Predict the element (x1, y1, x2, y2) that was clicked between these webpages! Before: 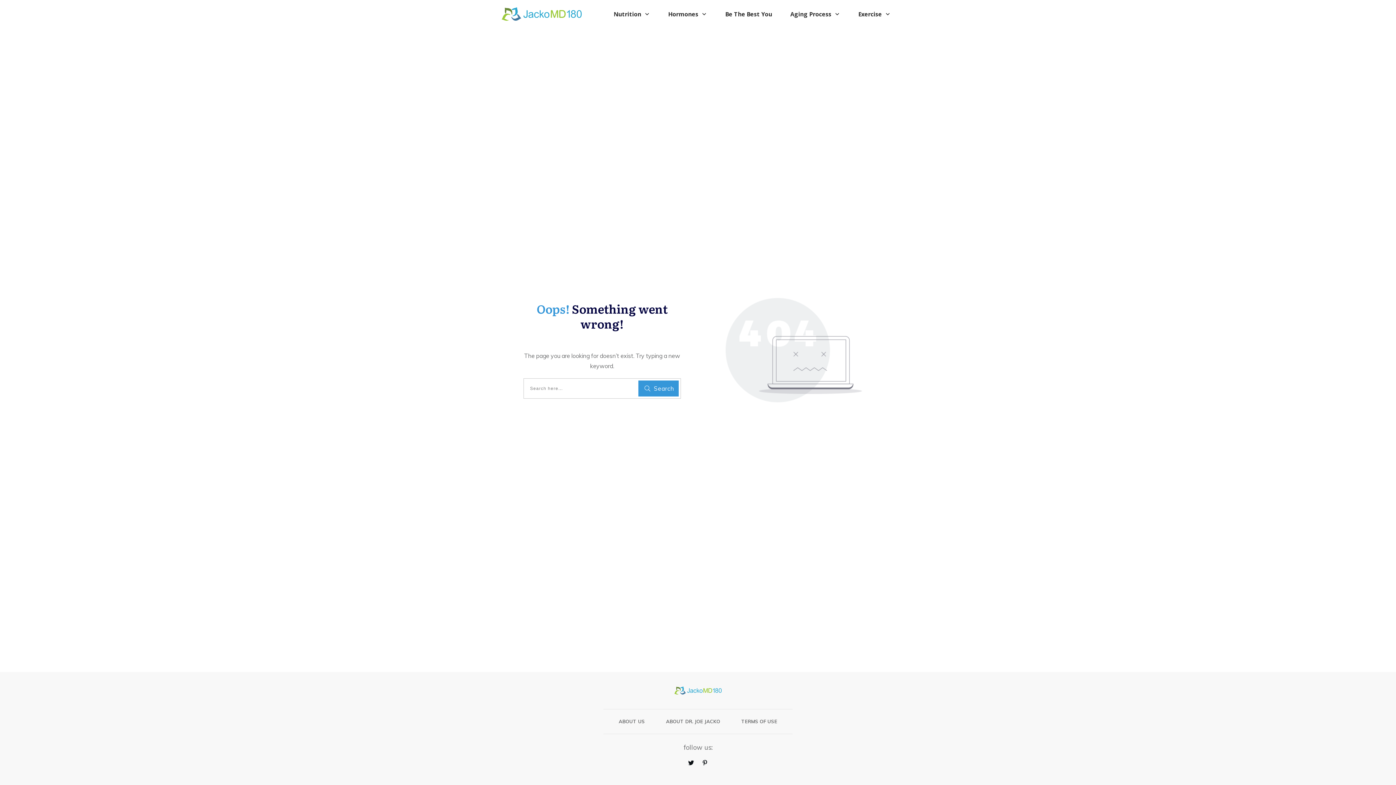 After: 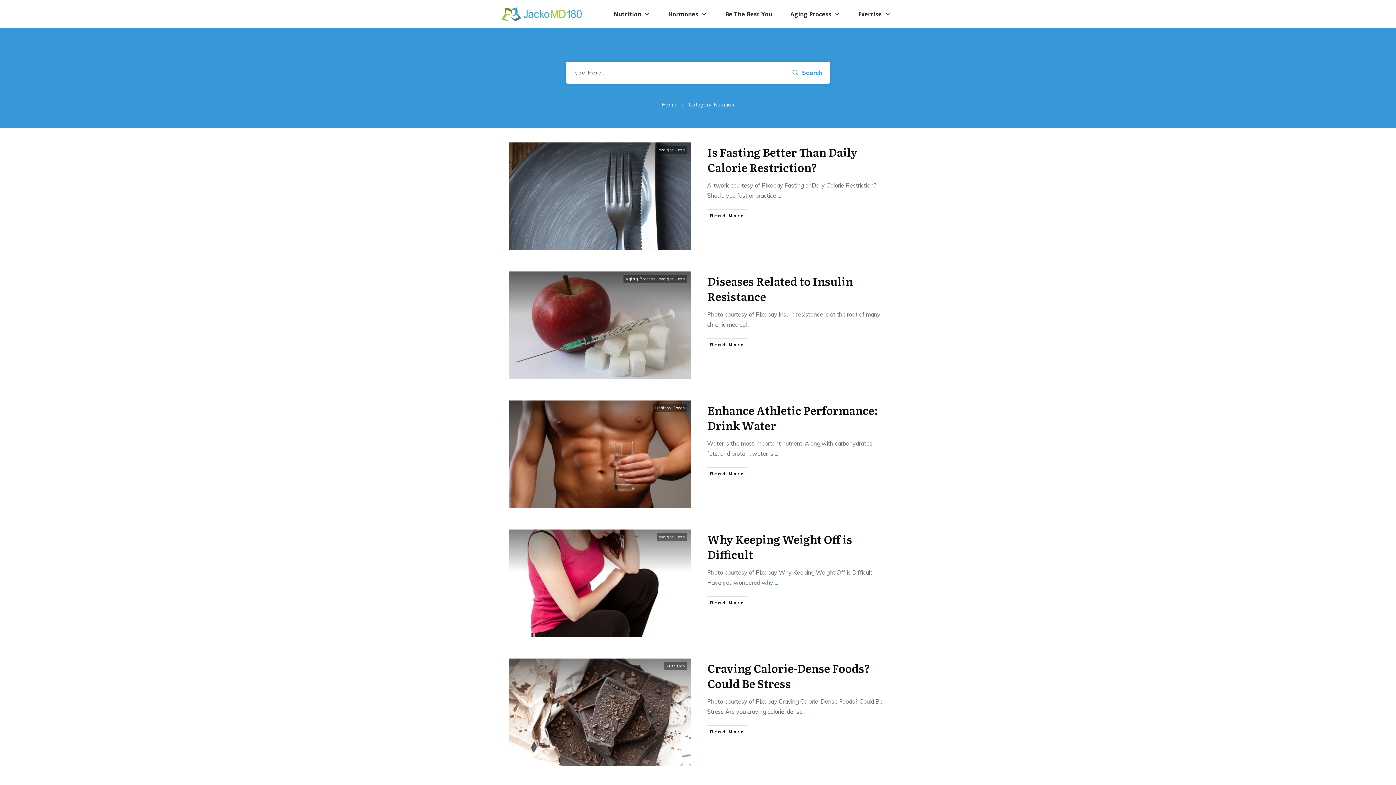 Action: bbox: (613, 8, 650, 19) label: Nutrition